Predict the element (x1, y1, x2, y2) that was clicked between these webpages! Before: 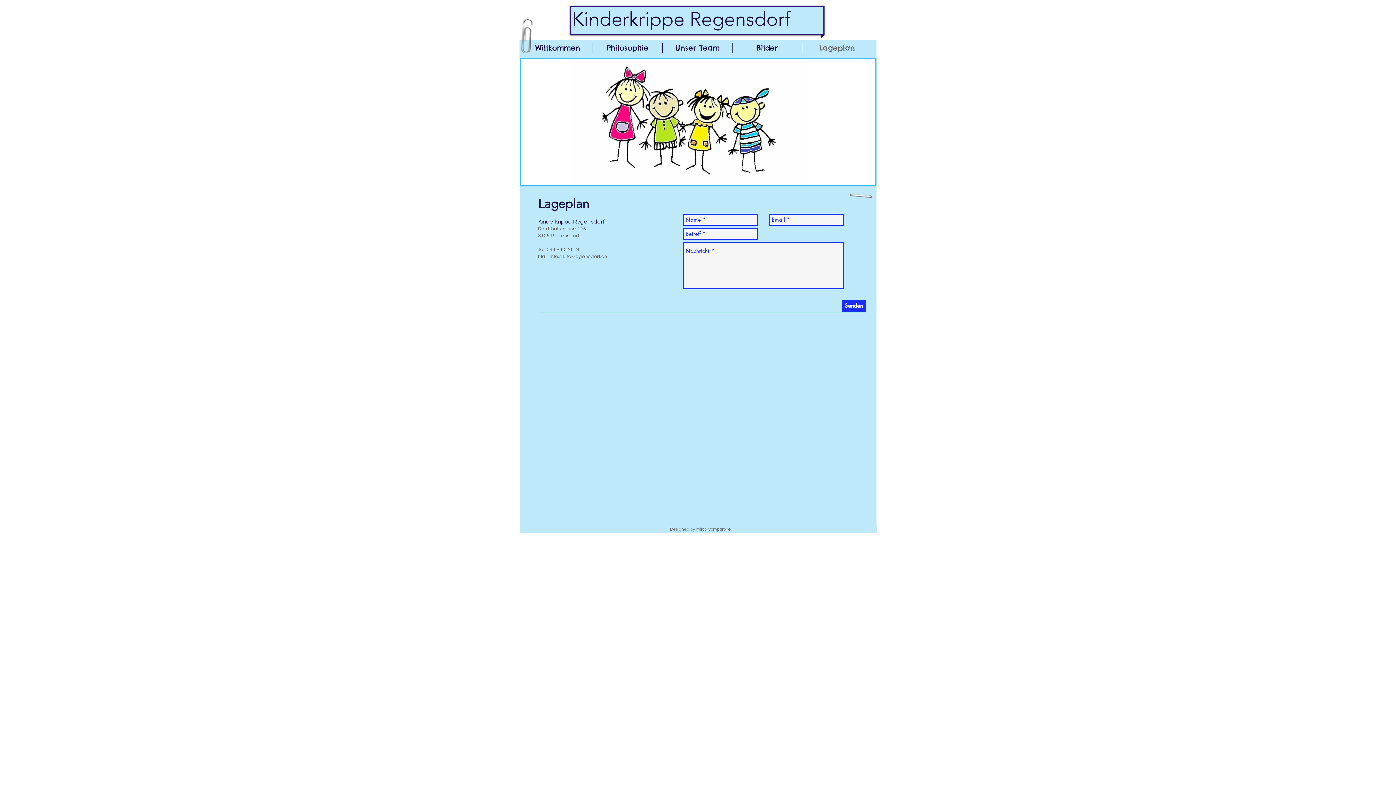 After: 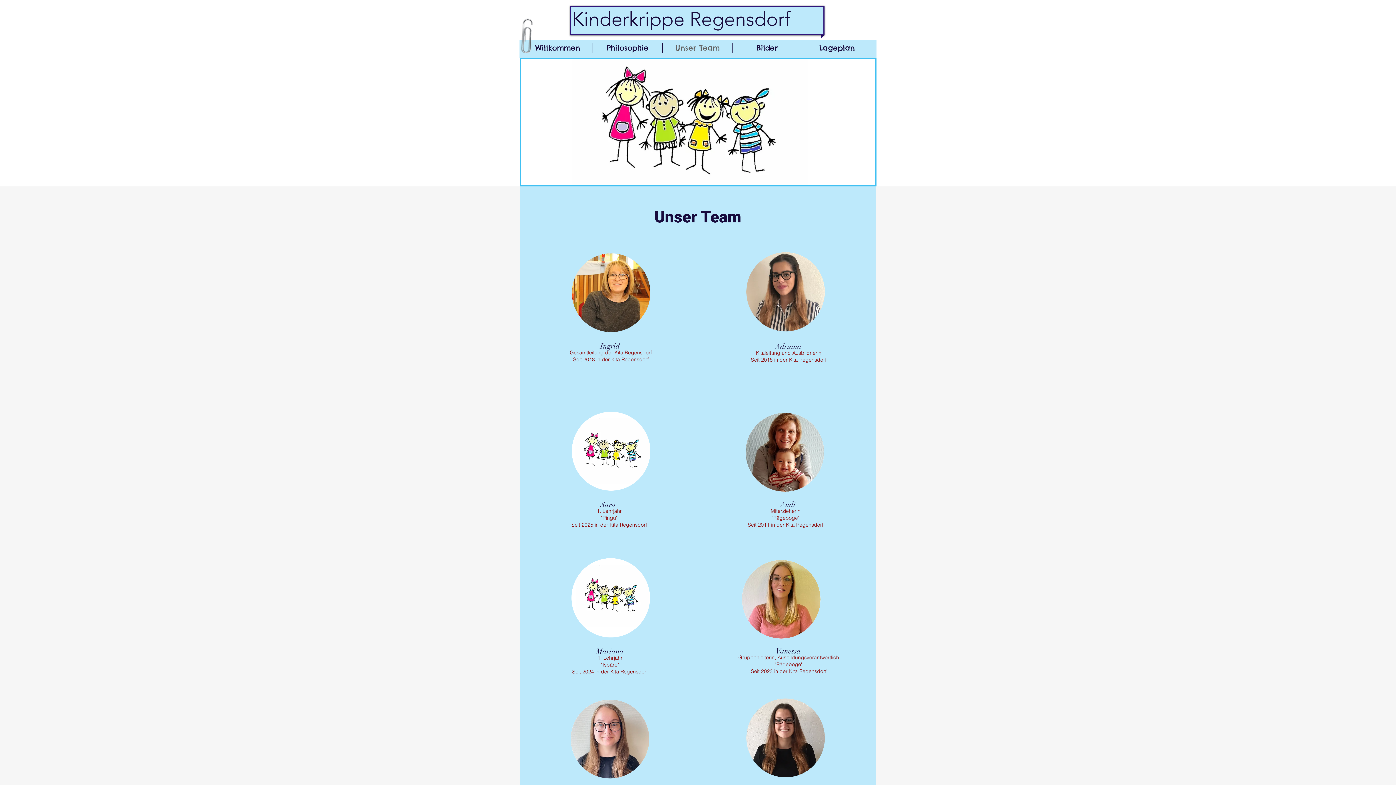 Action: bbox: (662, 42, 732, 53) label: Unser Team